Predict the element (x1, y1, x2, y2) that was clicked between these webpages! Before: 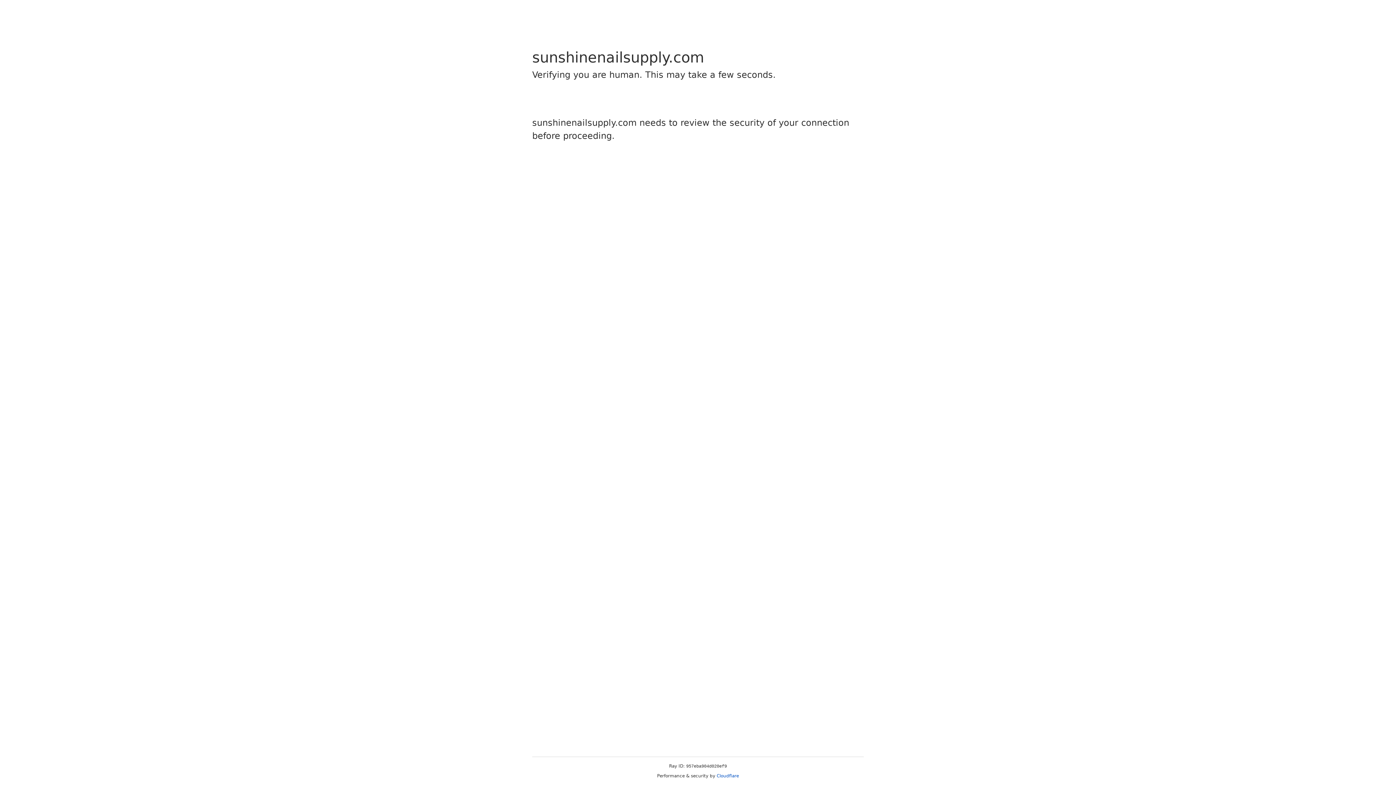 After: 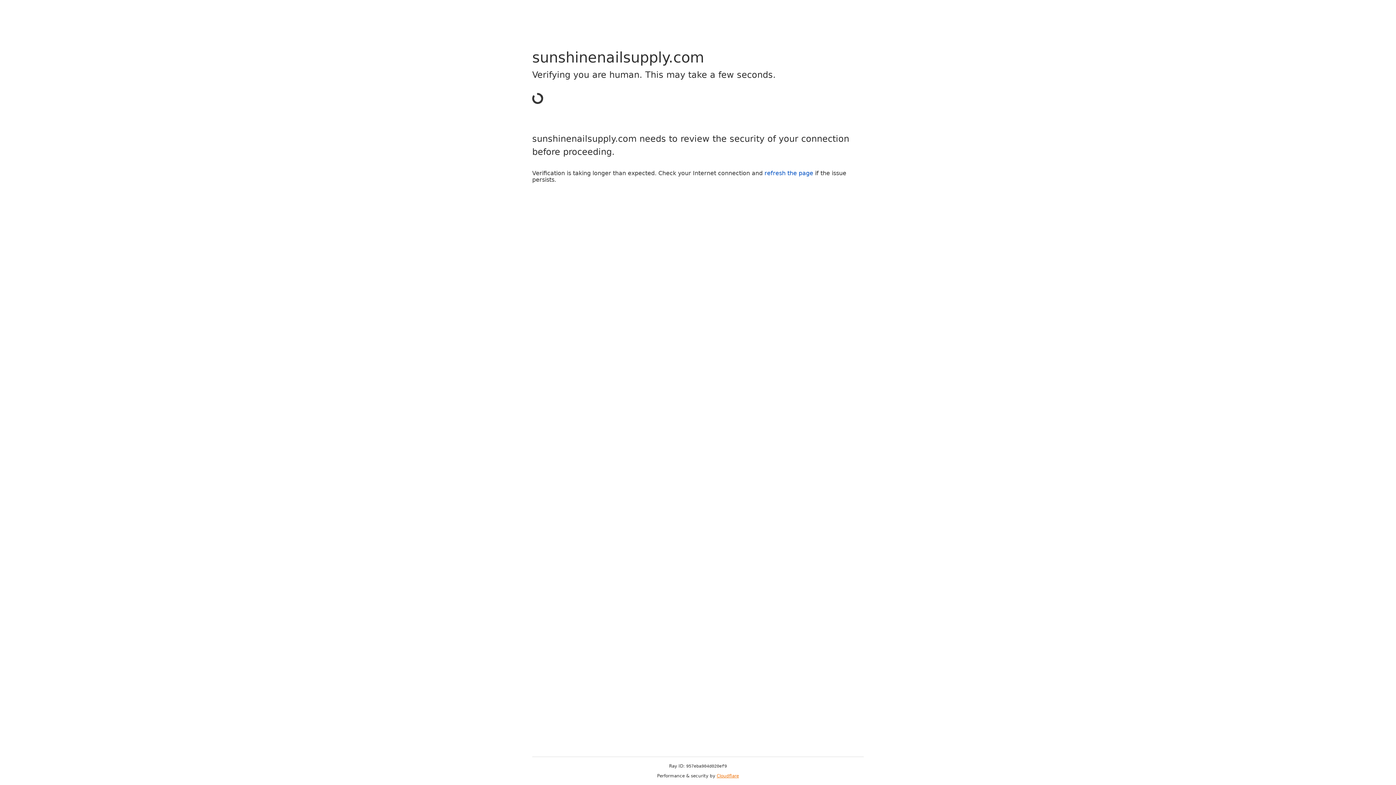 Action: bbox: (716, 773, 739, 778) label: Cloudflare